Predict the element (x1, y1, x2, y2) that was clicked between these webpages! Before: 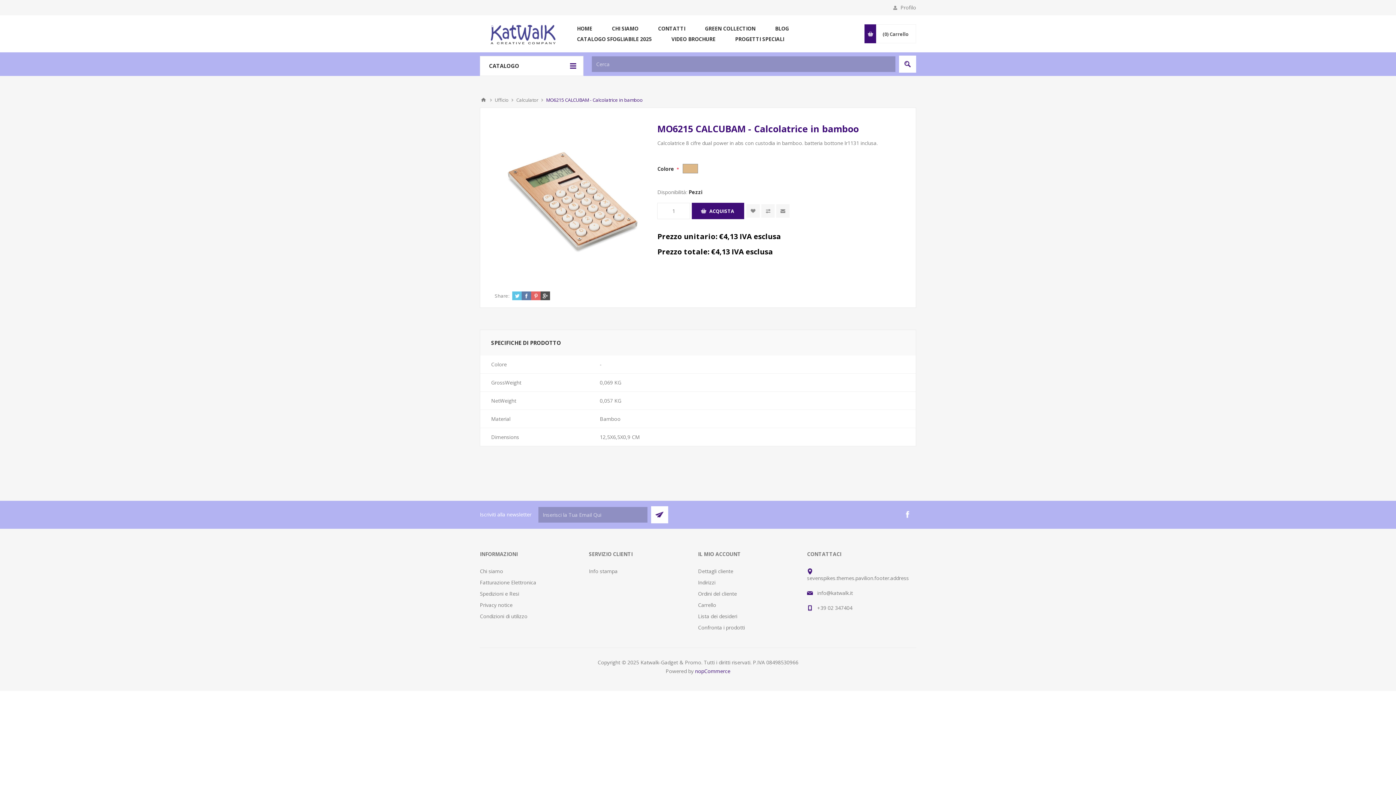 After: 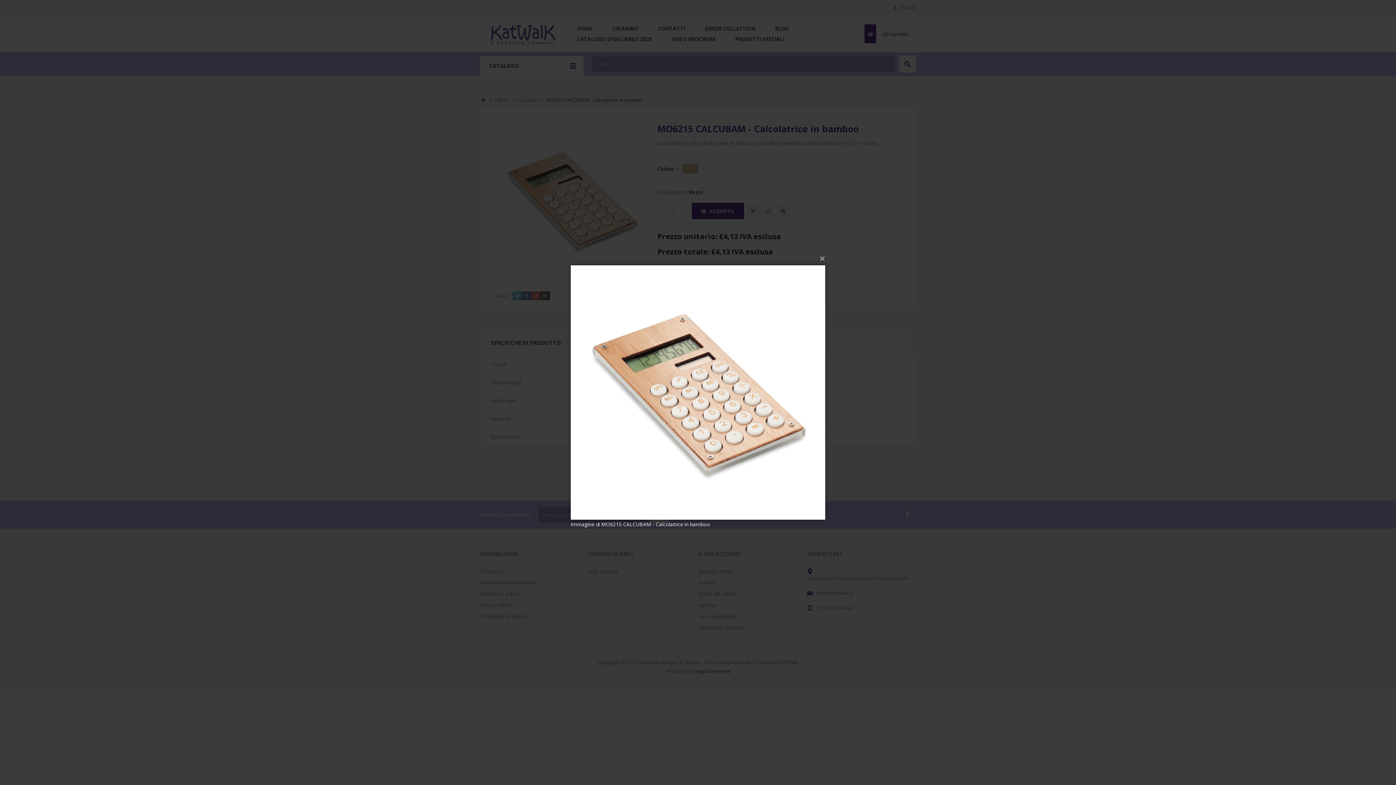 Action: bbox: (494, 122, 649, 277)